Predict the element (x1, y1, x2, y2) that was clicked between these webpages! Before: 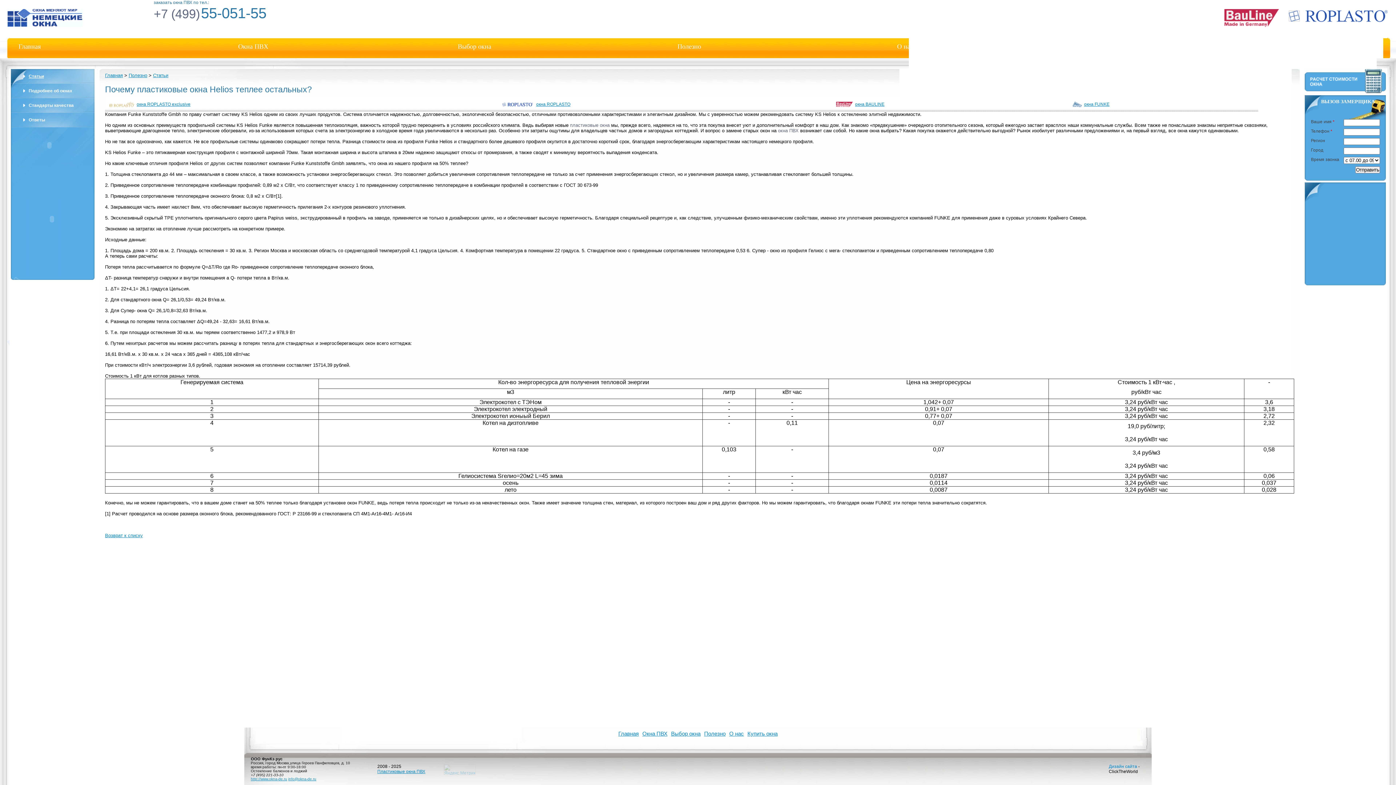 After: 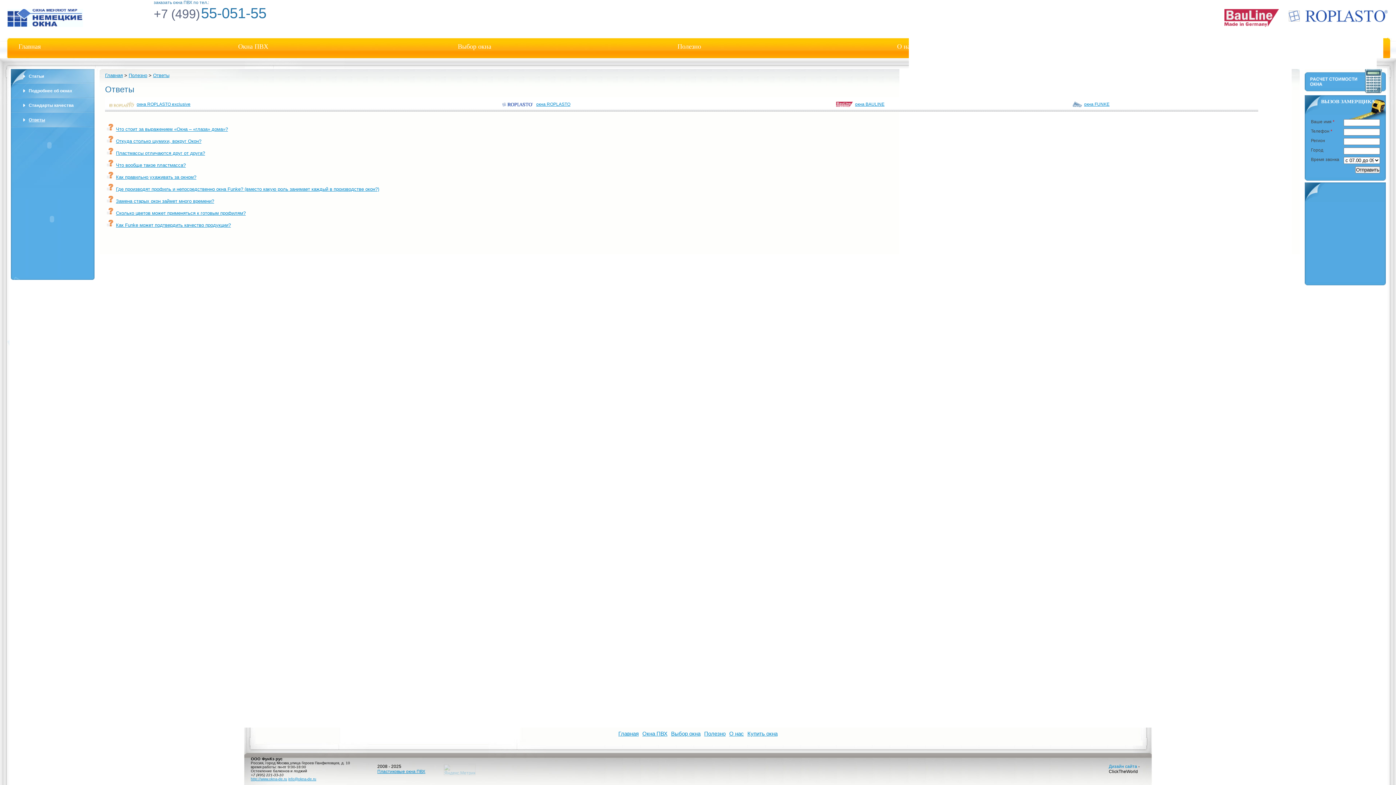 Action: label: Ответы bbox: (10, 112, 99, 127)